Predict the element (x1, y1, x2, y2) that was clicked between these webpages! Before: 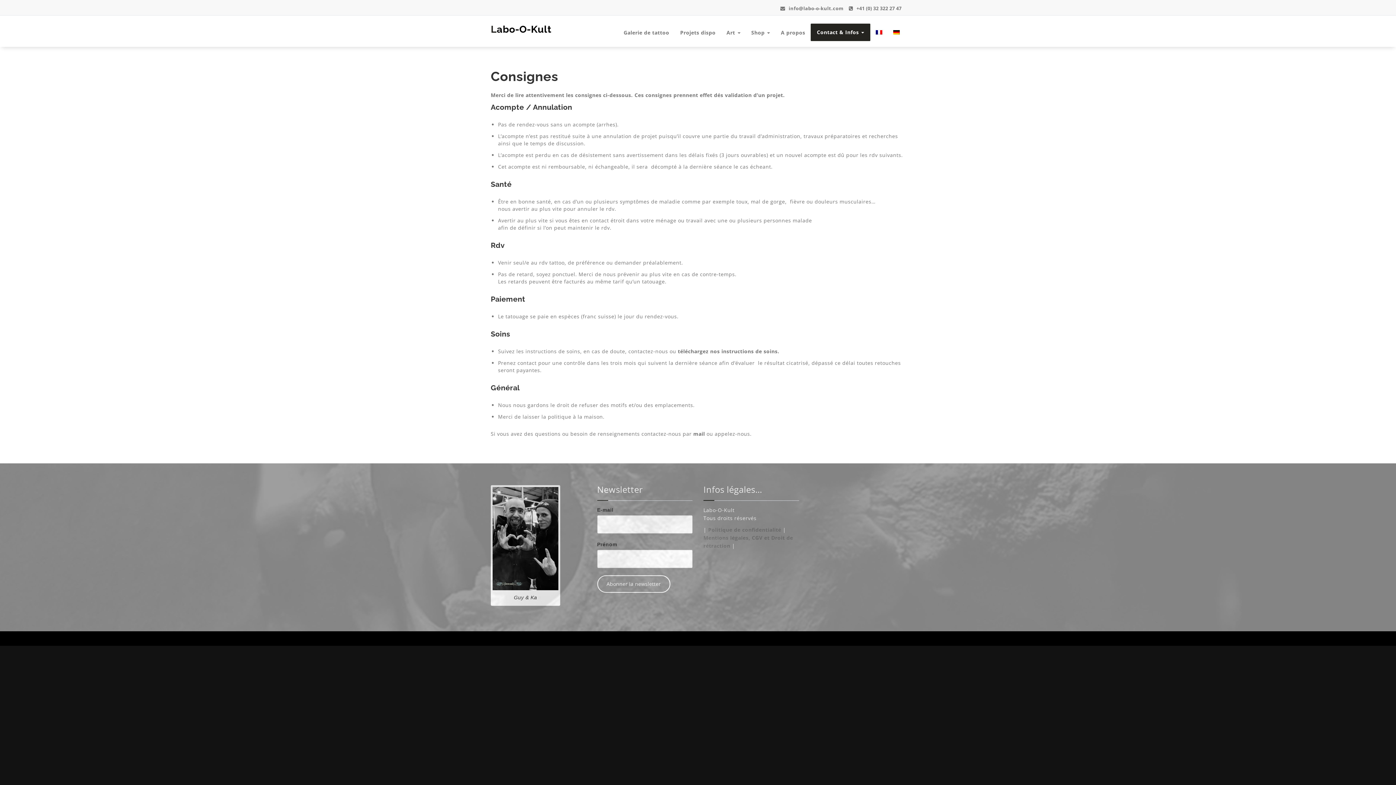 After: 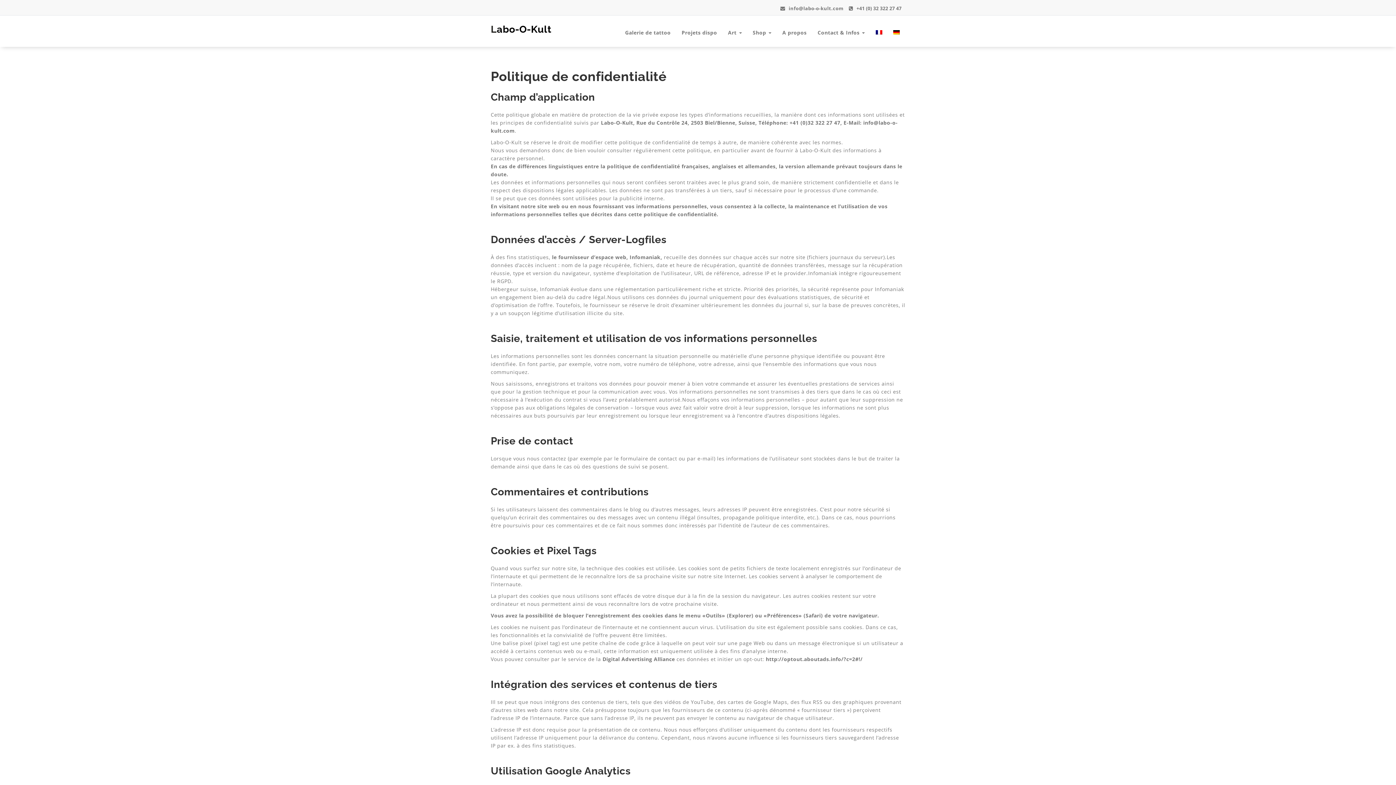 Action: bbox: (708, 526, 783, 533) label: Politique de confidentialité 